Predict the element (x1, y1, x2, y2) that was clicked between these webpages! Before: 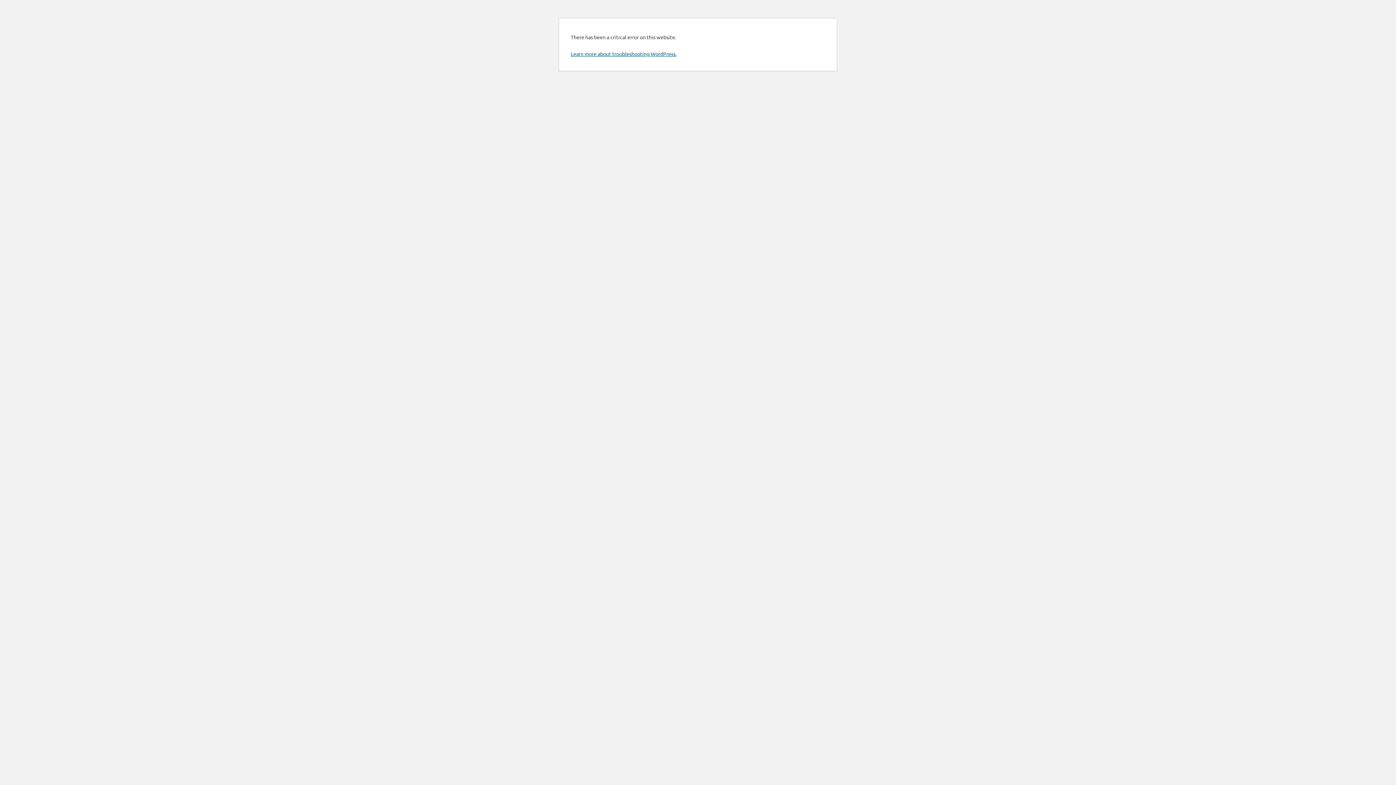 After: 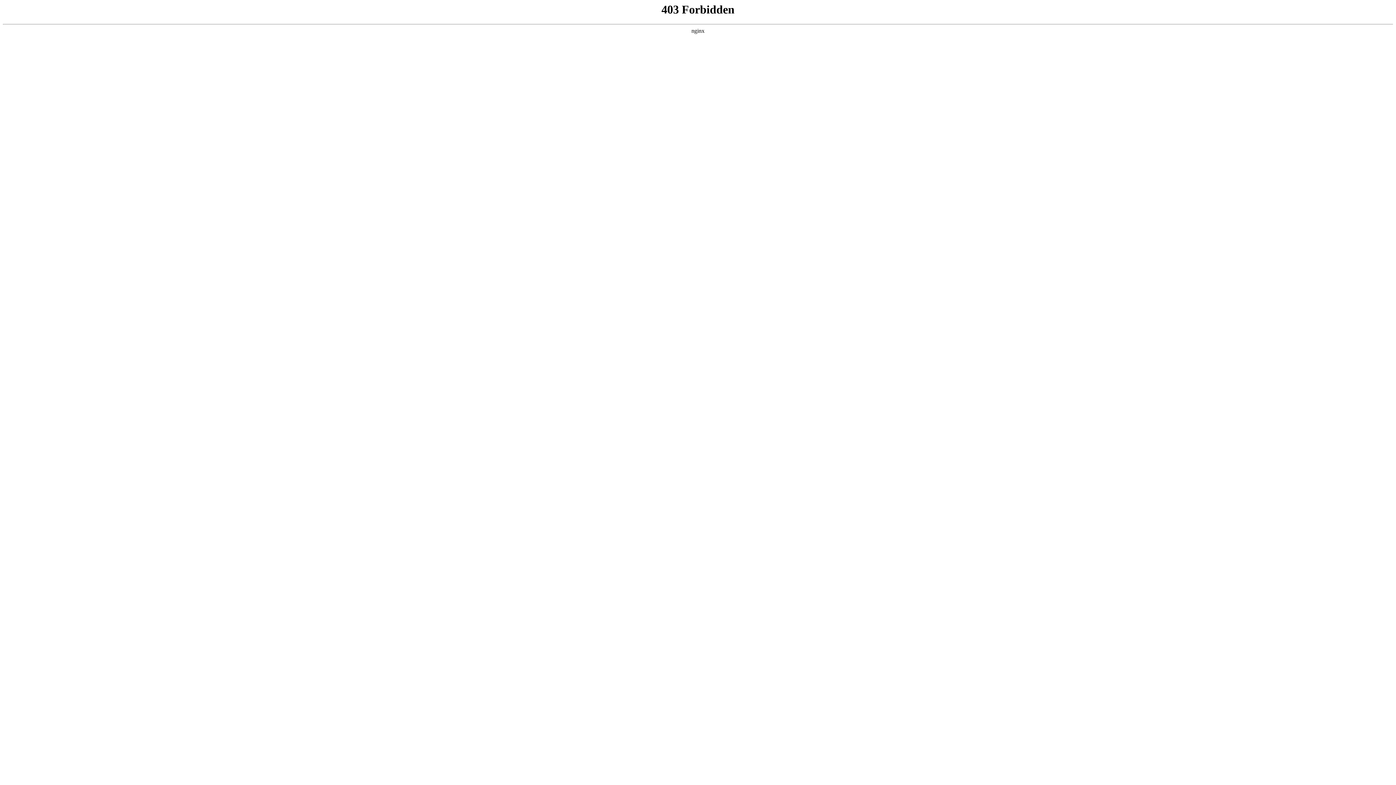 Action: bbox: (570, 50, 676, 57) label: Learn more about troubleshooting WordPress.